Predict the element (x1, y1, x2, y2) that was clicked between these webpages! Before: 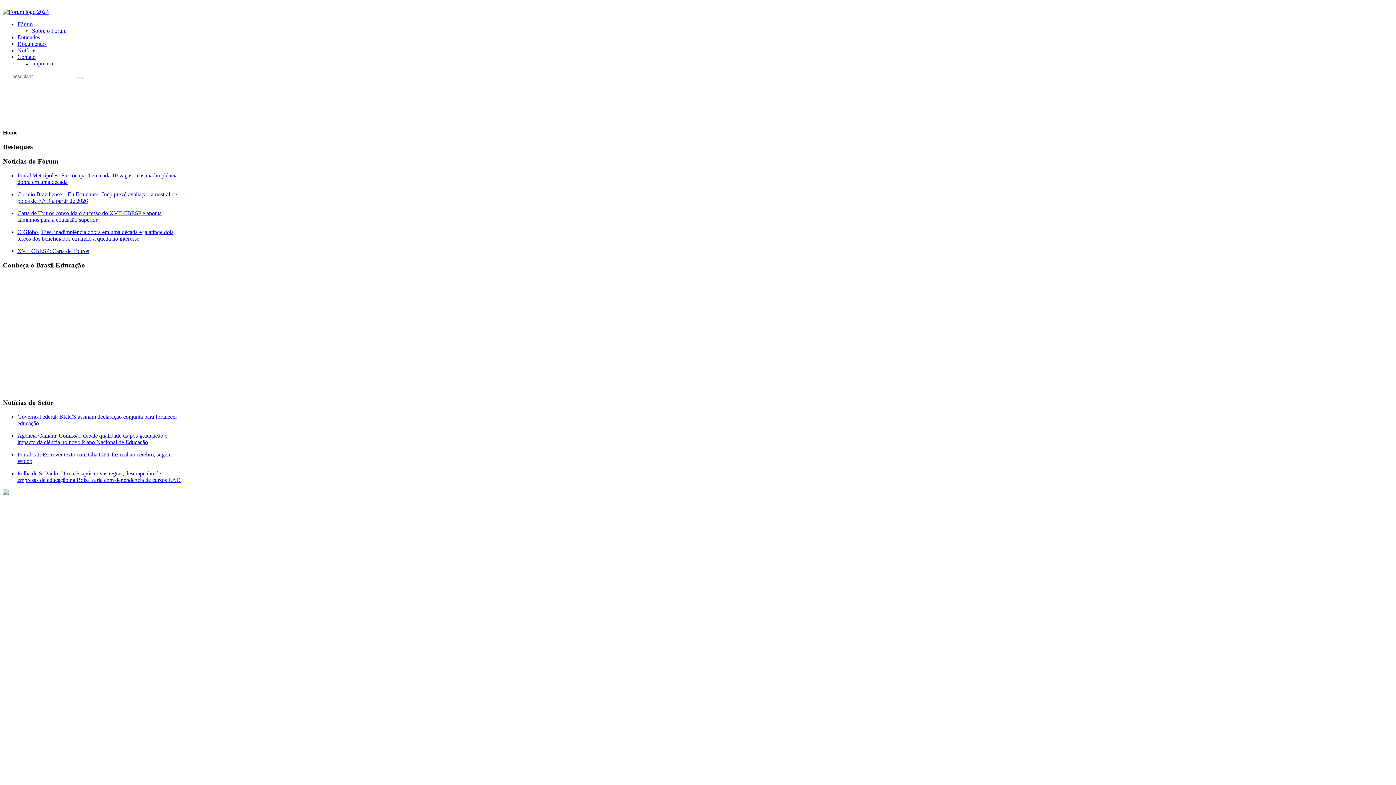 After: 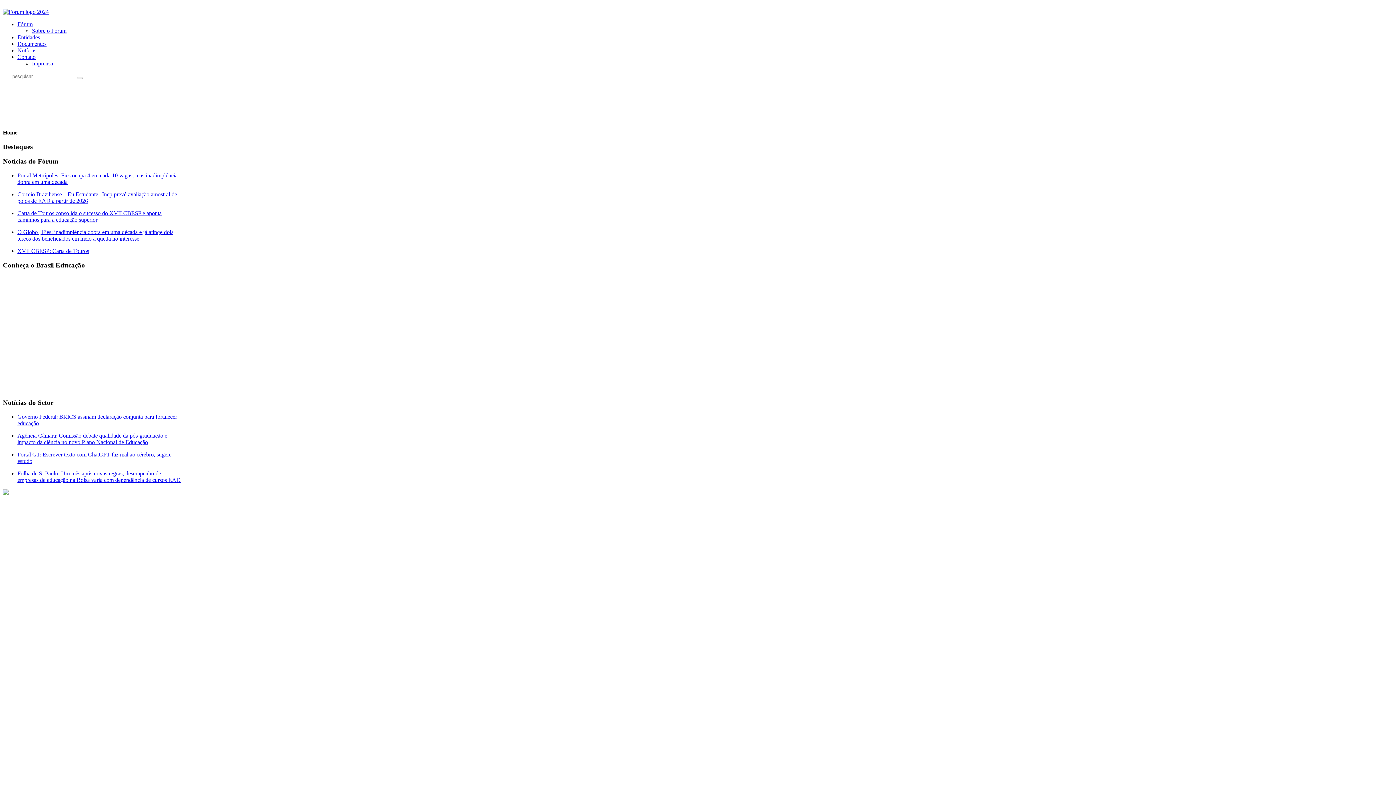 Action: bbox: (2, 8, 359, 15)